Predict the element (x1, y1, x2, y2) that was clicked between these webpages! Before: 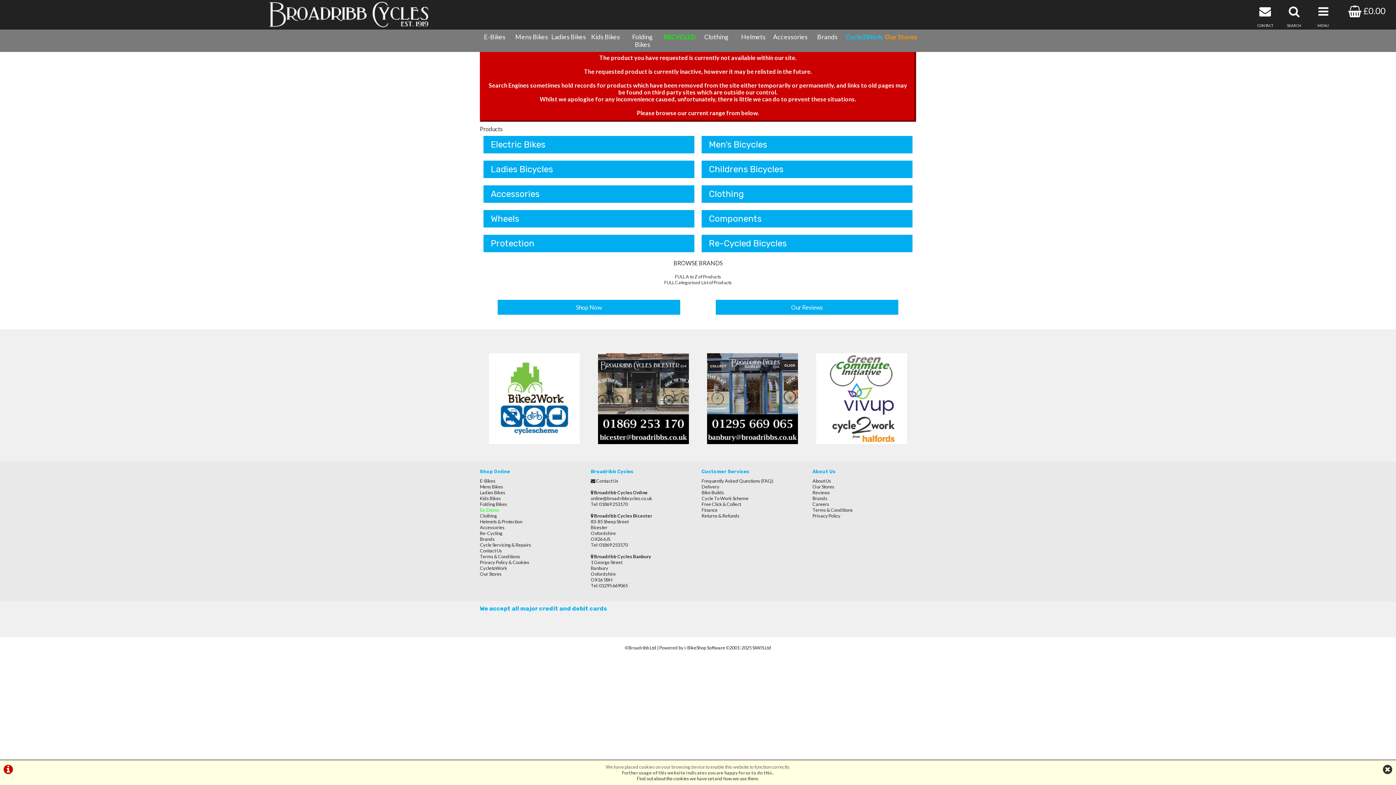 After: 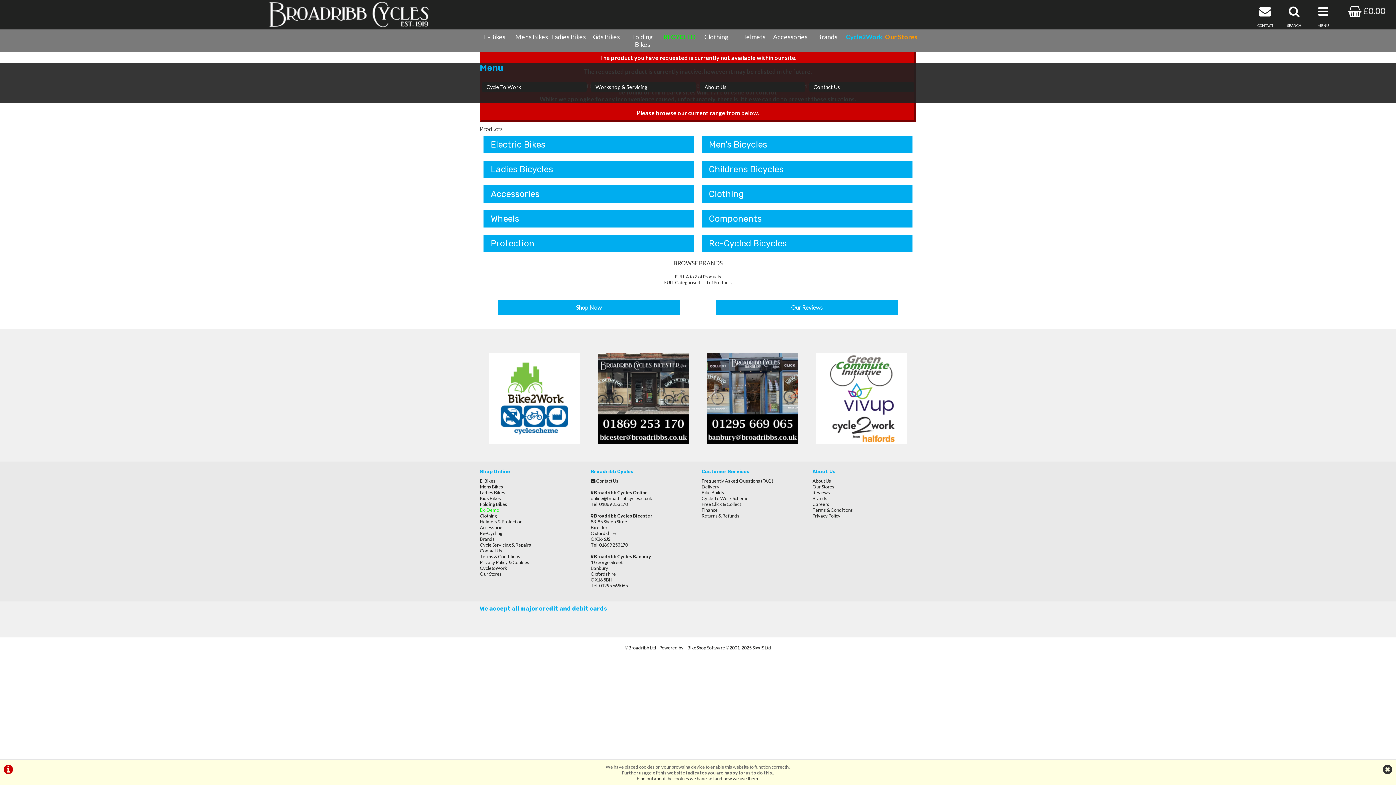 Action: bbox: (1309, 0, 1338, 29) label: MENU